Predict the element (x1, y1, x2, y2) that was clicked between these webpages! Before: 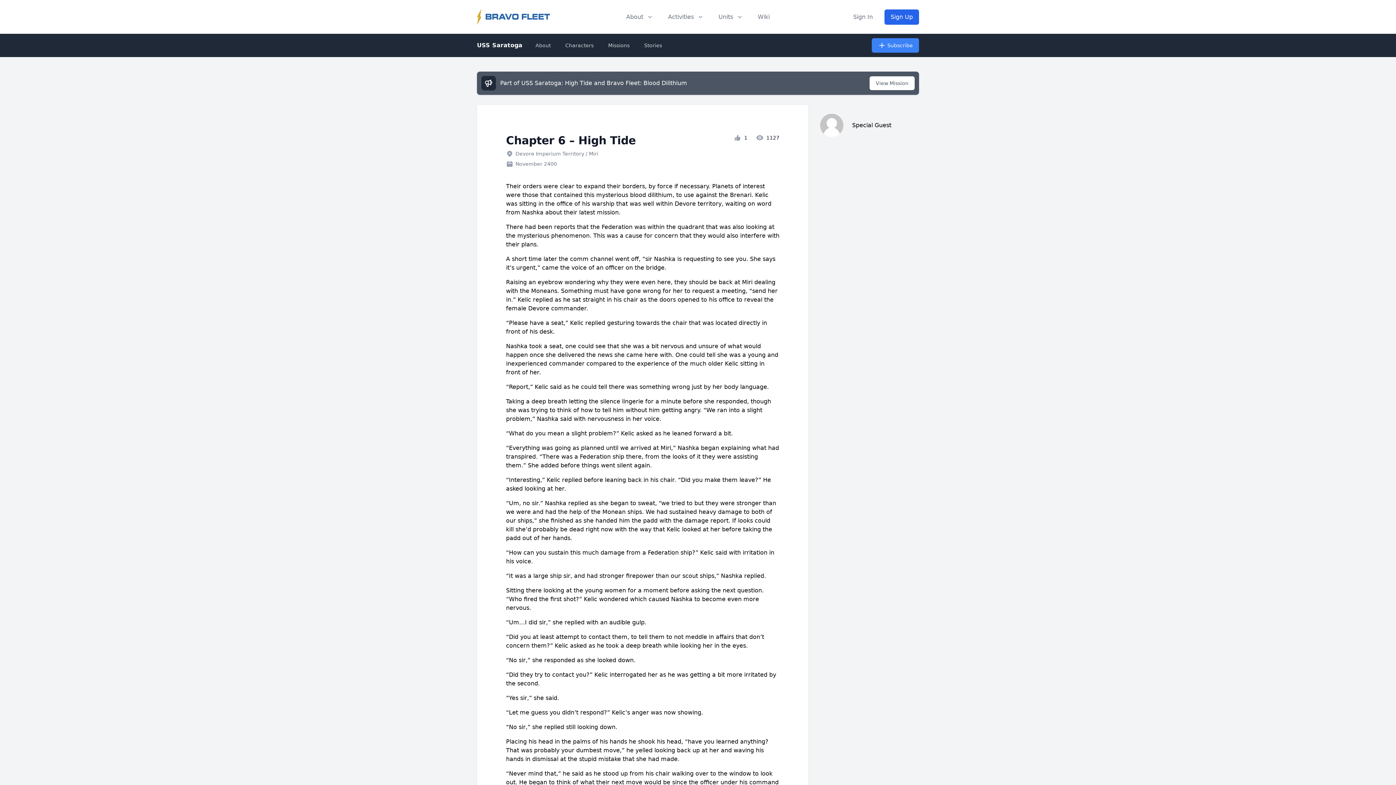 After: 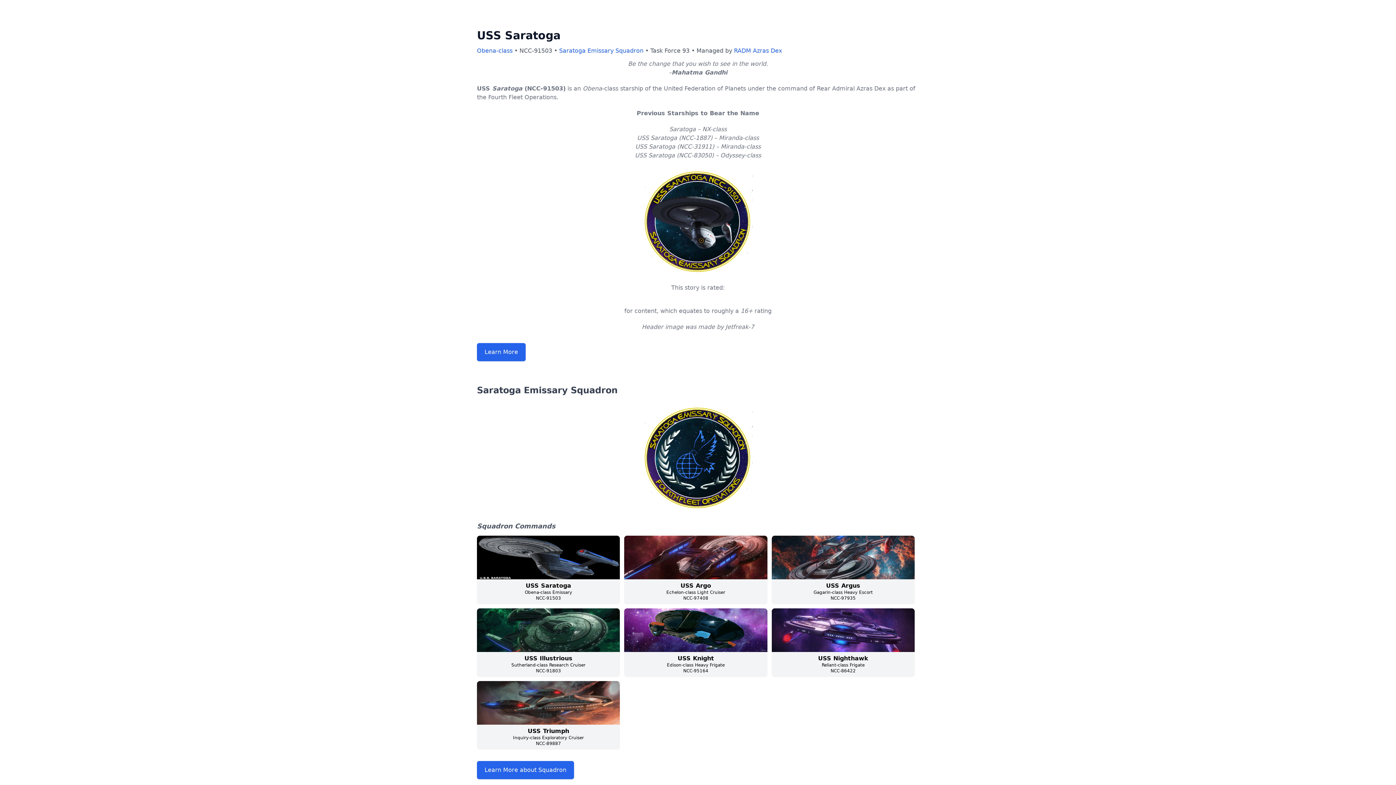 Action: bbox: (531, 38, 555, 52) label: About